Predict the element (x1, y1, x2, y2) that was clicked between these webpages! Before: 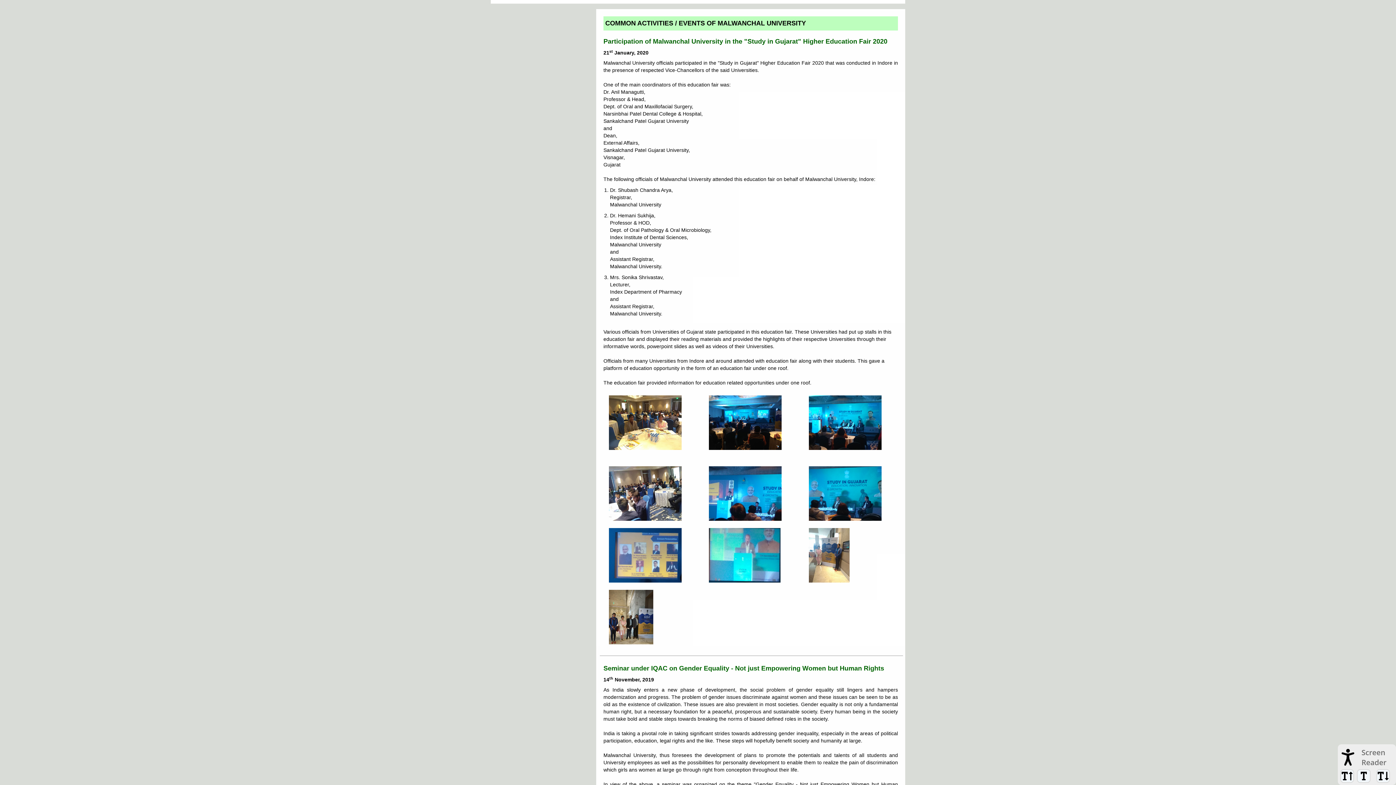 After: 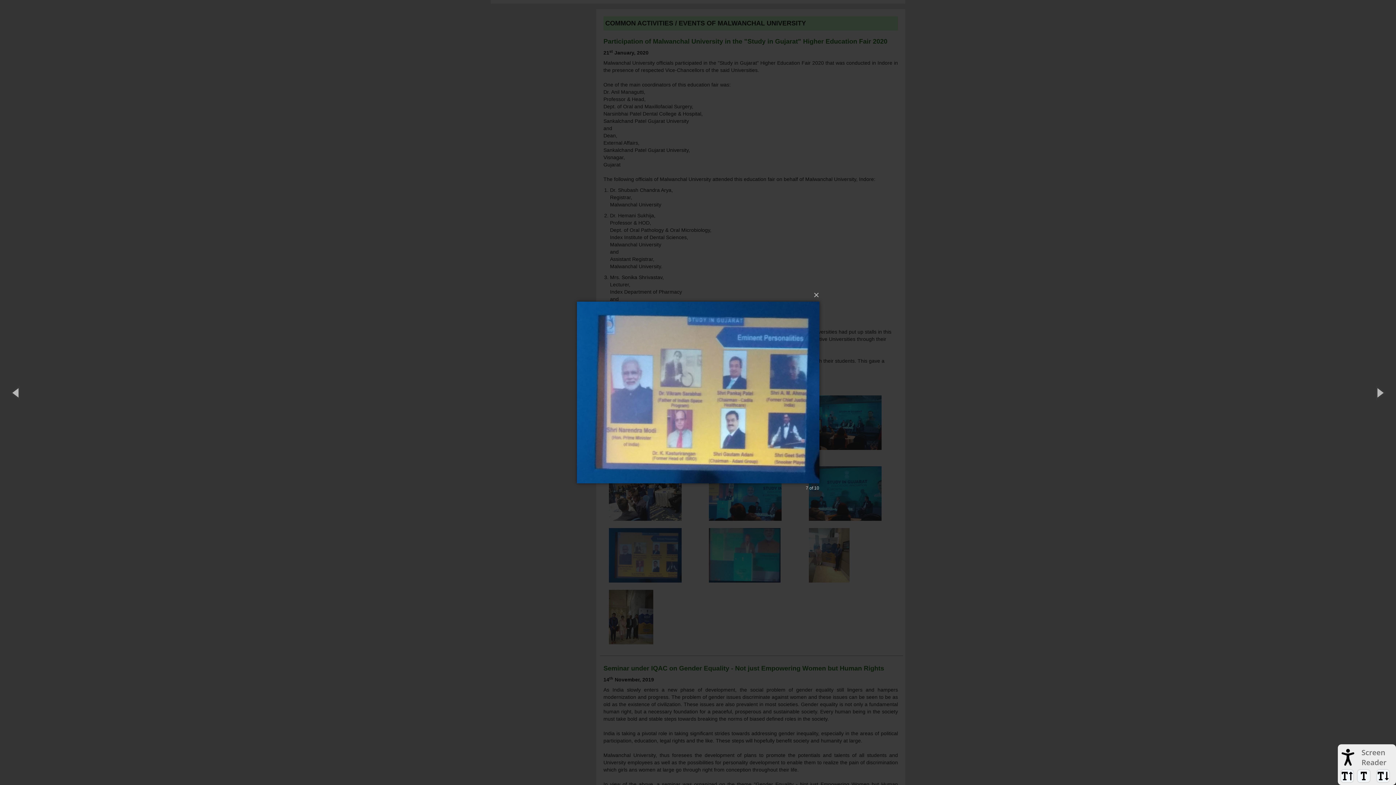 Action: bbox: (609, 528, 698, 582)